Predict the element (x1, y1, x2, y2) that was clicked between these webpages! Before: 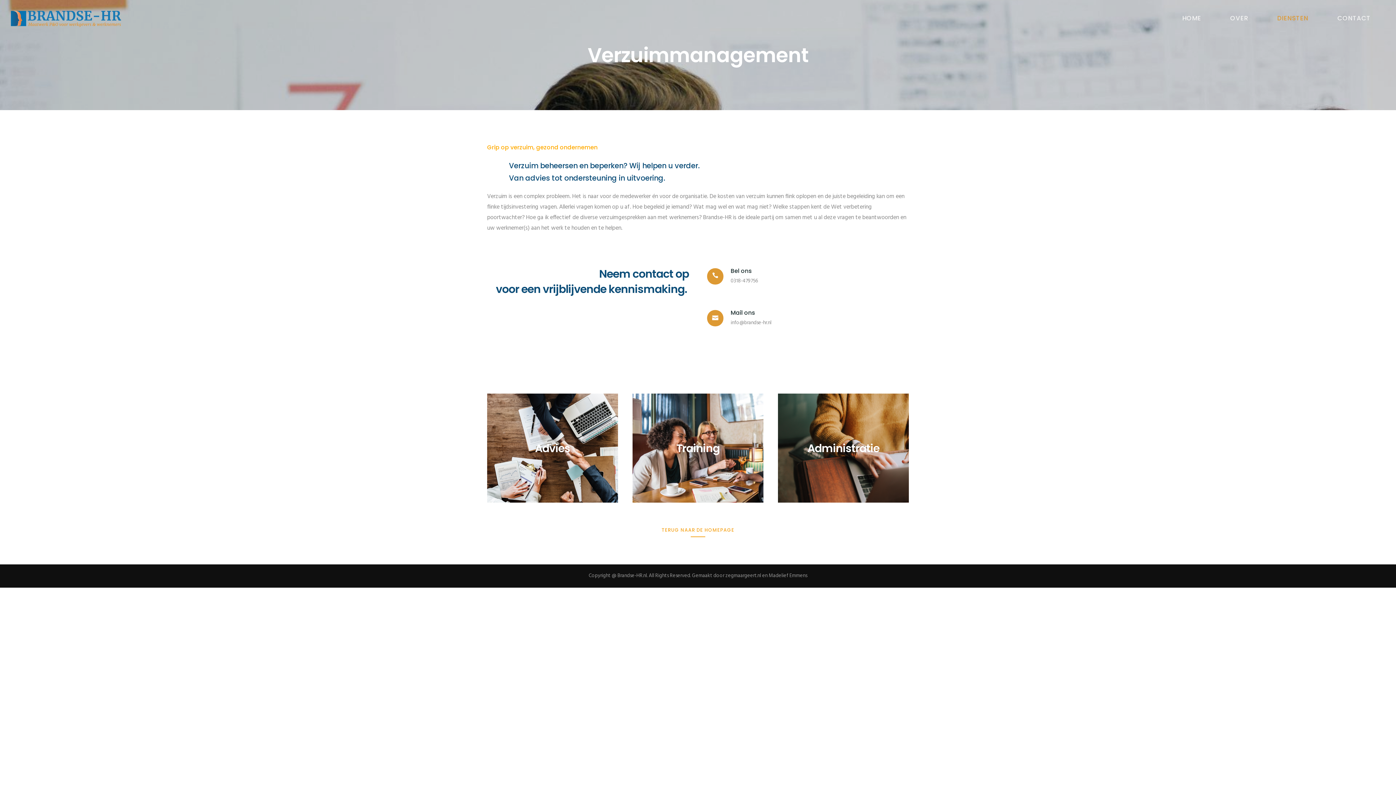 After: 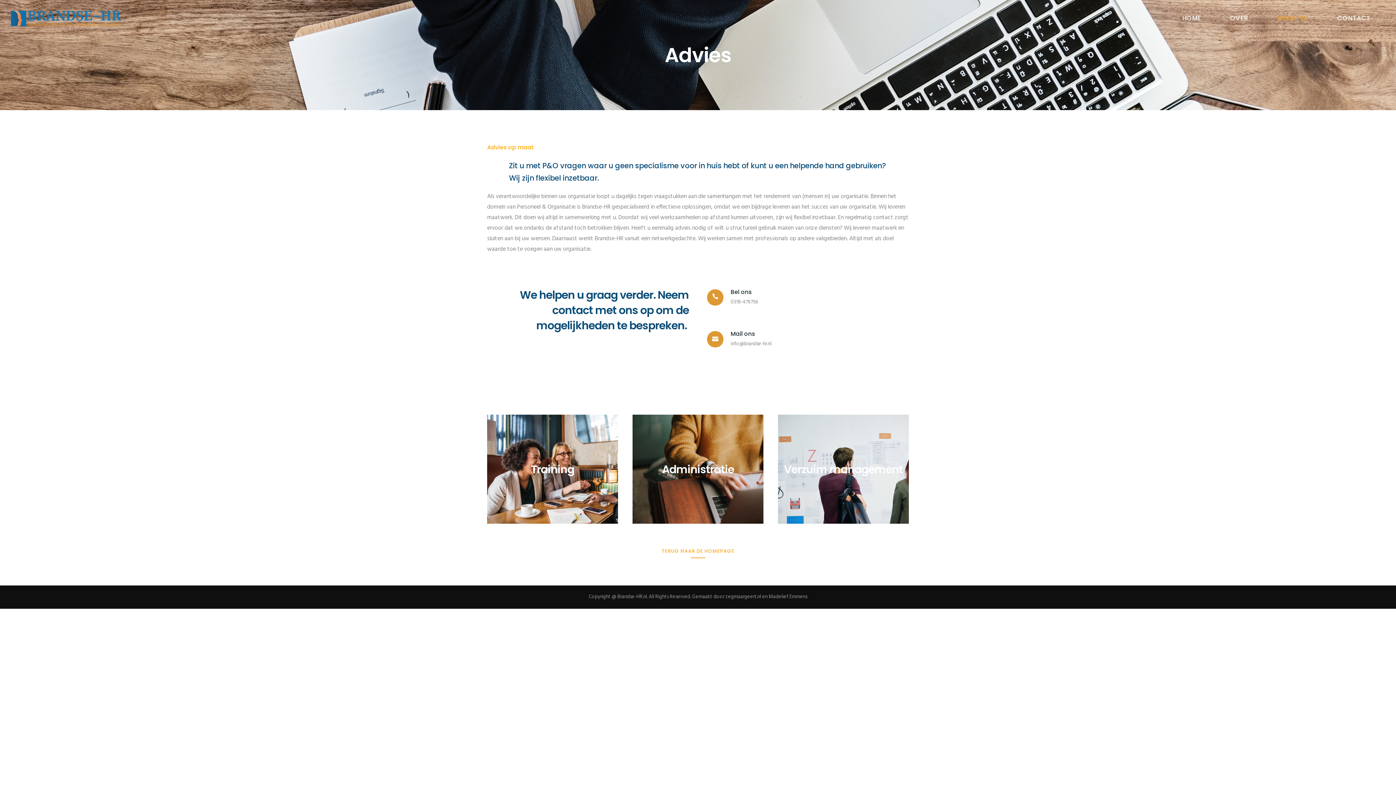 Action: bbox: (487, 393, 618, 502) label: Advies

Zit u met P&O vragen waar u geen specialisme voor in huis hebt of kunt u een helpende hand gebruiken? Wij zijn flexibel inzetbaar. 